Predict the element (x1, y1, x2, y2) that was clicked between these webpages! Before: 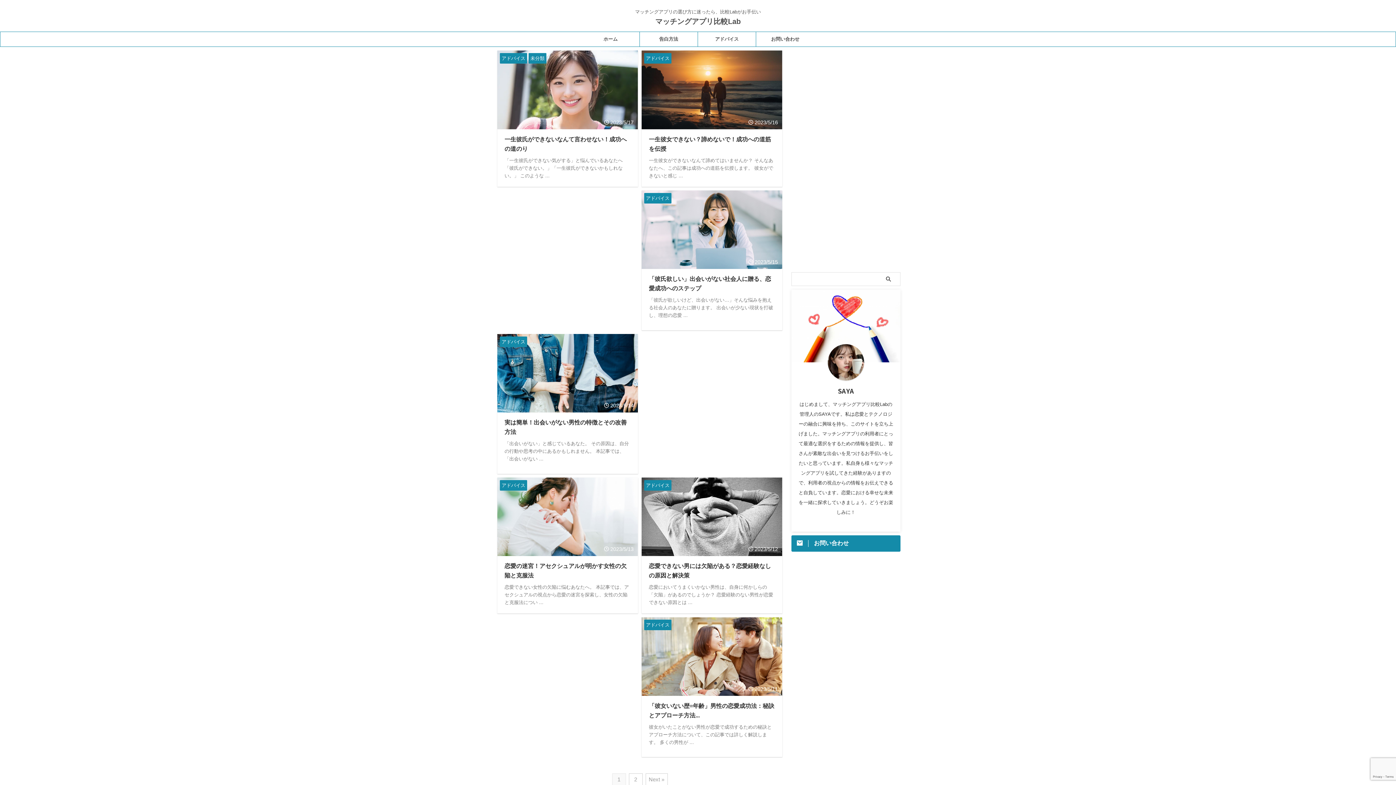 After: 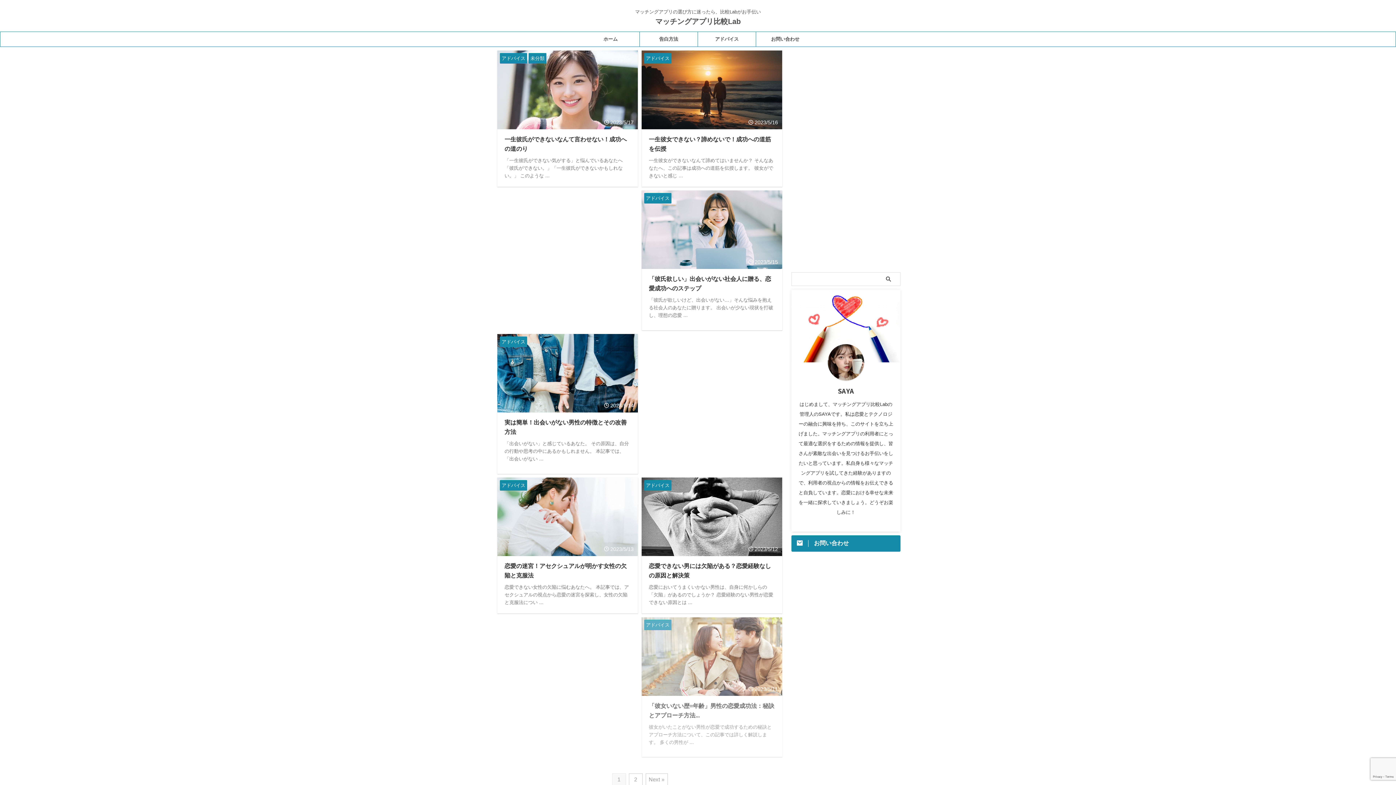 Action: bbox: (644, 622, 671, 628) label: アドバイス